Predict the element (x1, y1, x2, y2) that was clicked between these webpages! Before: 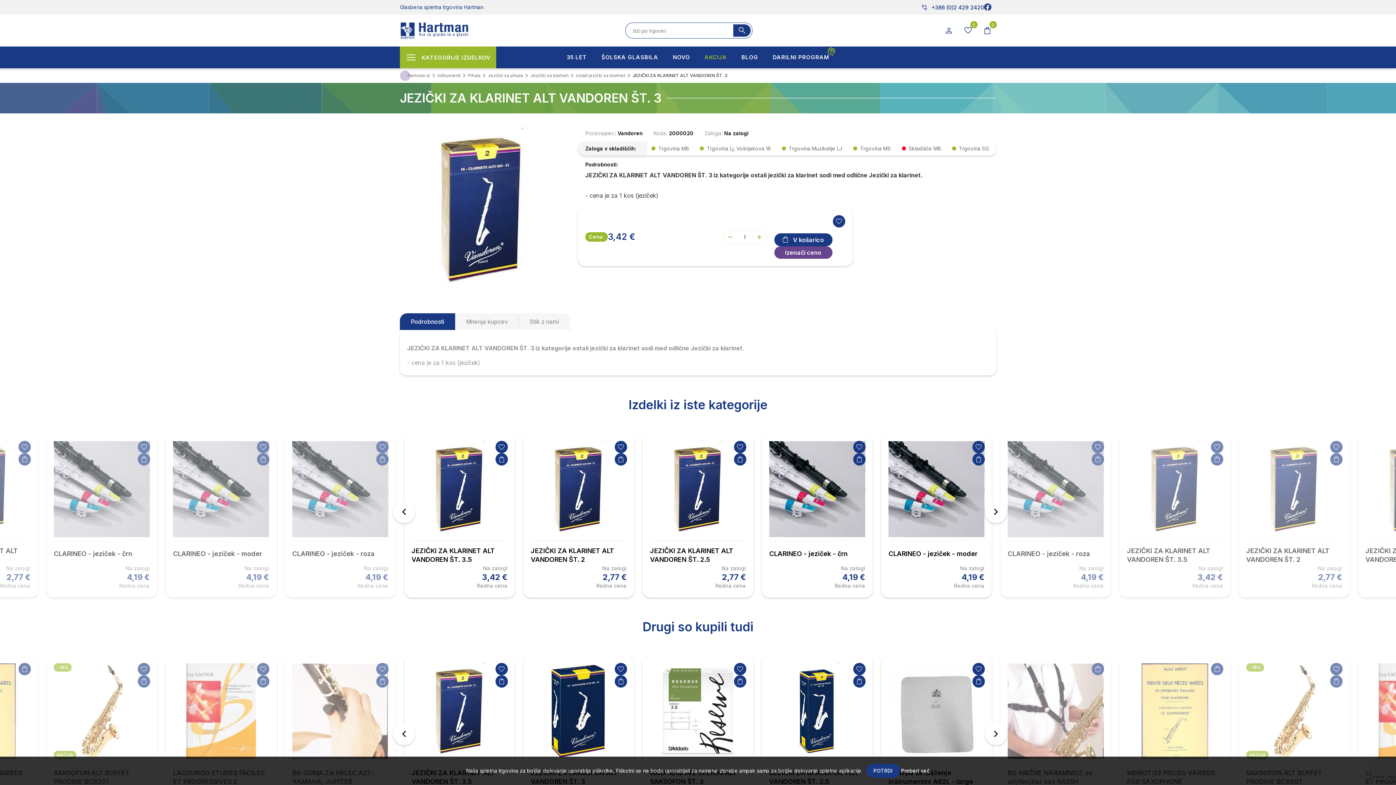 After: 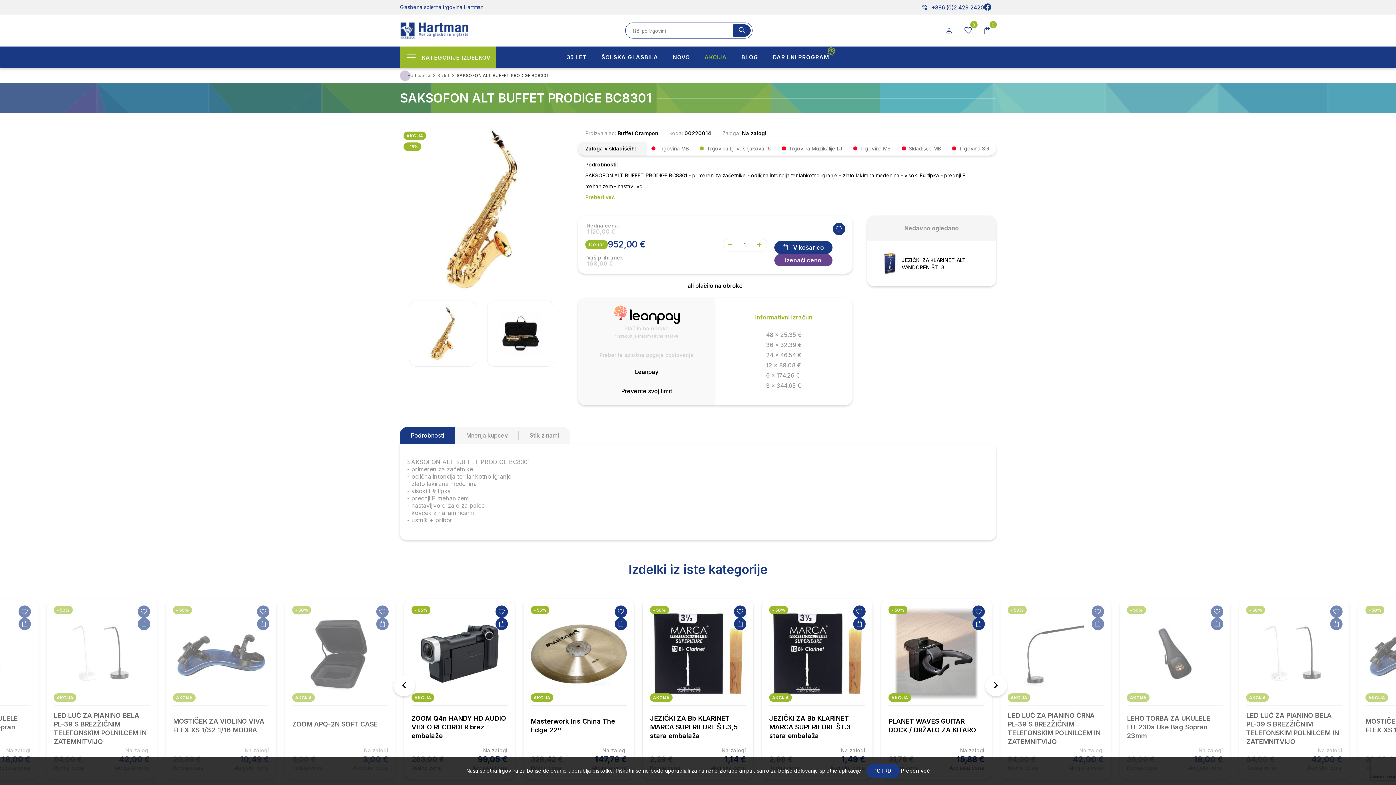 Action: bbox: (1246, 663, 1264, 672) label: - 15%